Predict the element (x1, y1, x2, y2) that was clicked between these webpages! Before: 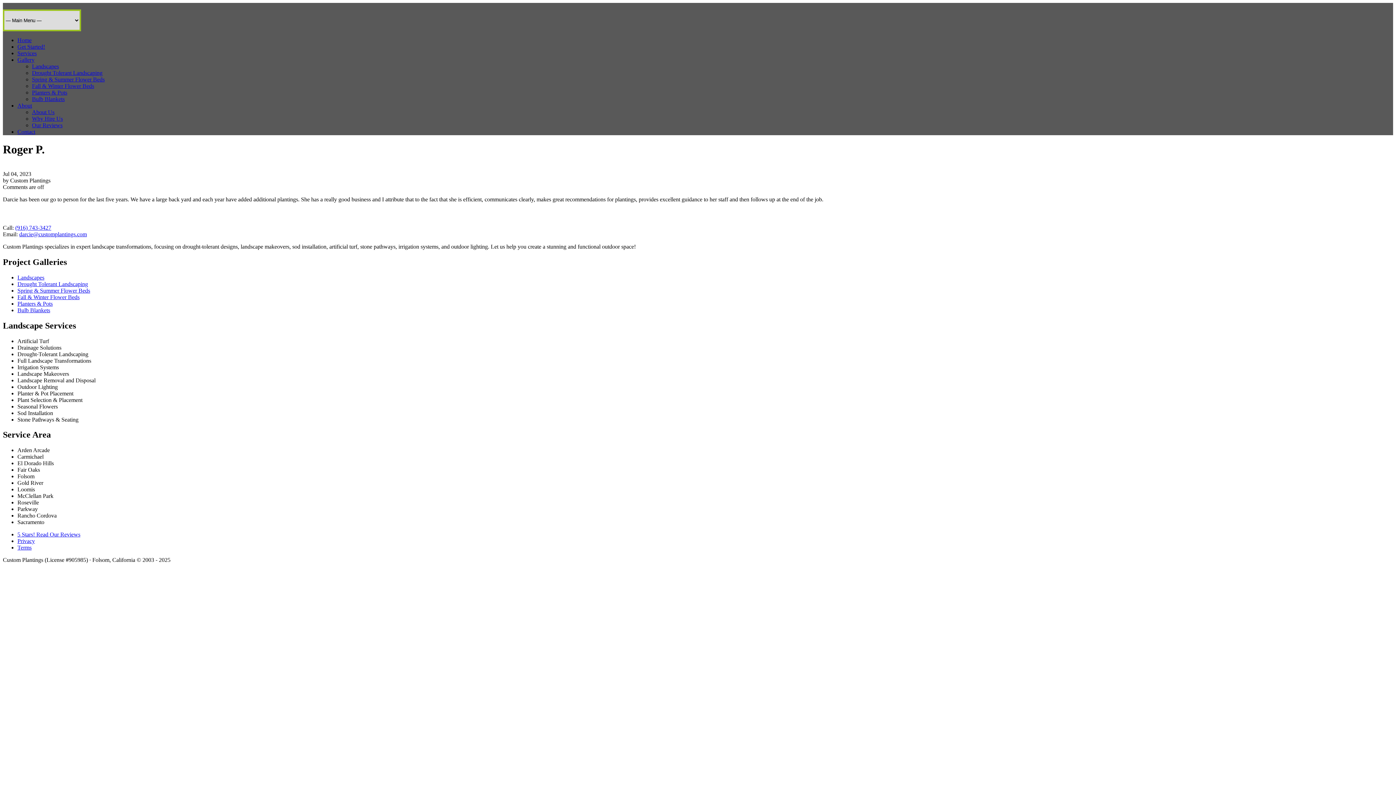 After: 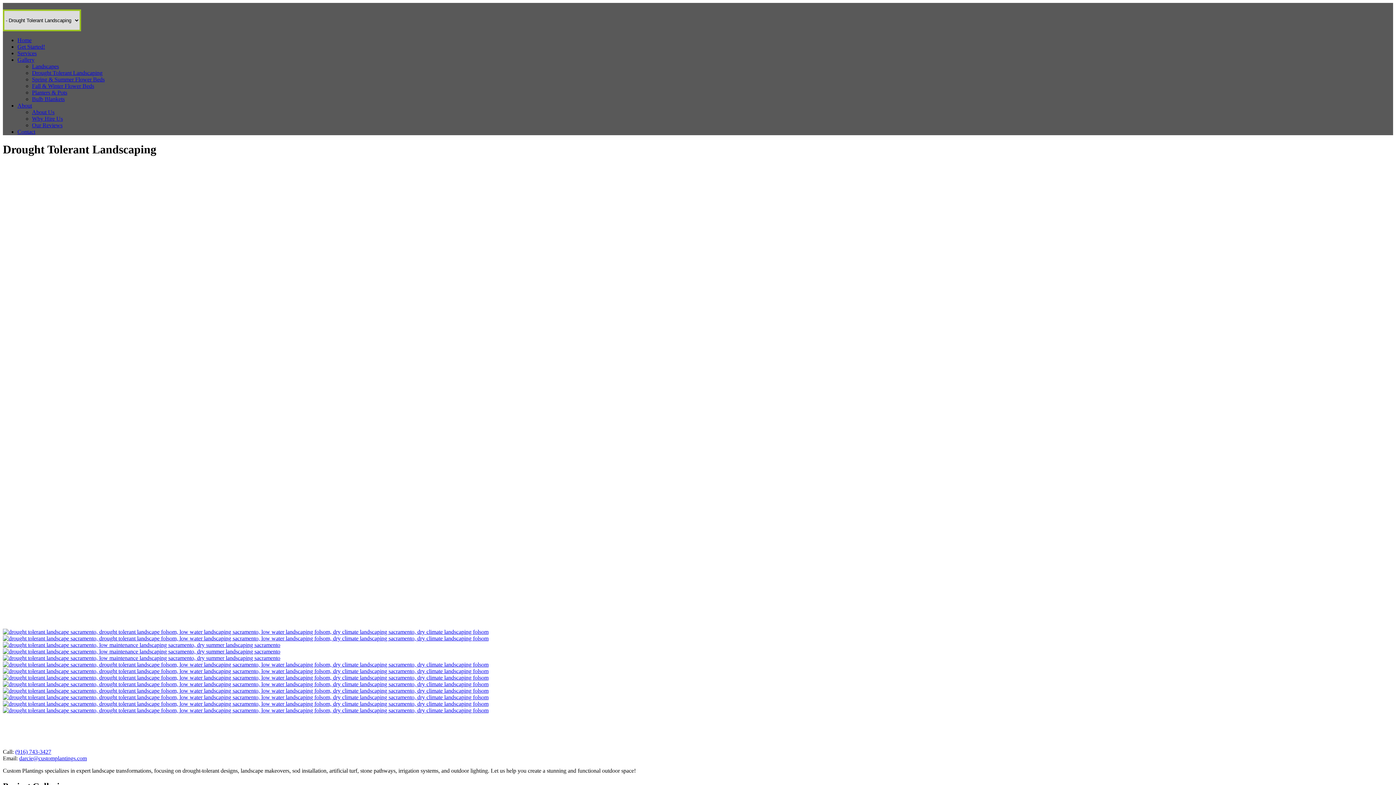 Action: bbox: (17, 280, 88, 287) label: Drought Tolerant Landscaping